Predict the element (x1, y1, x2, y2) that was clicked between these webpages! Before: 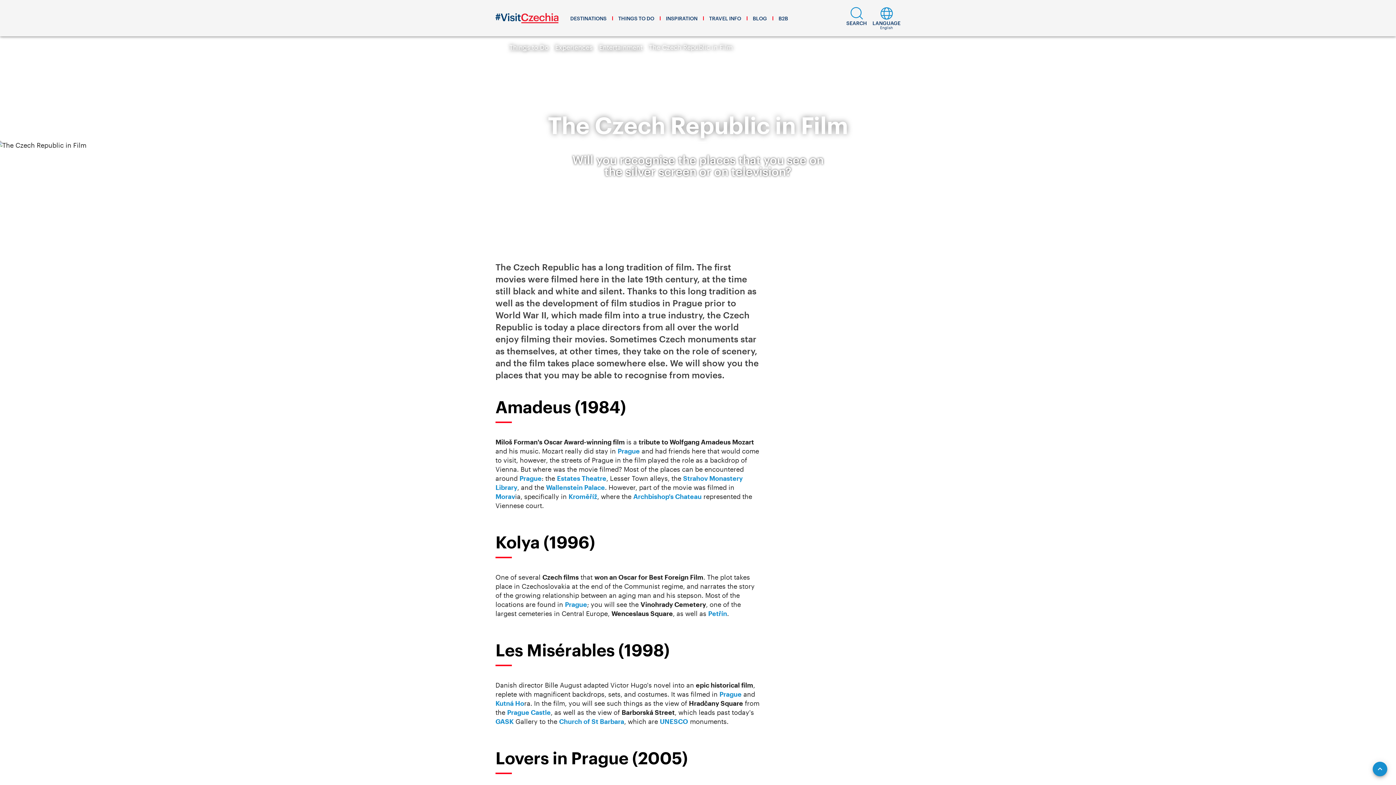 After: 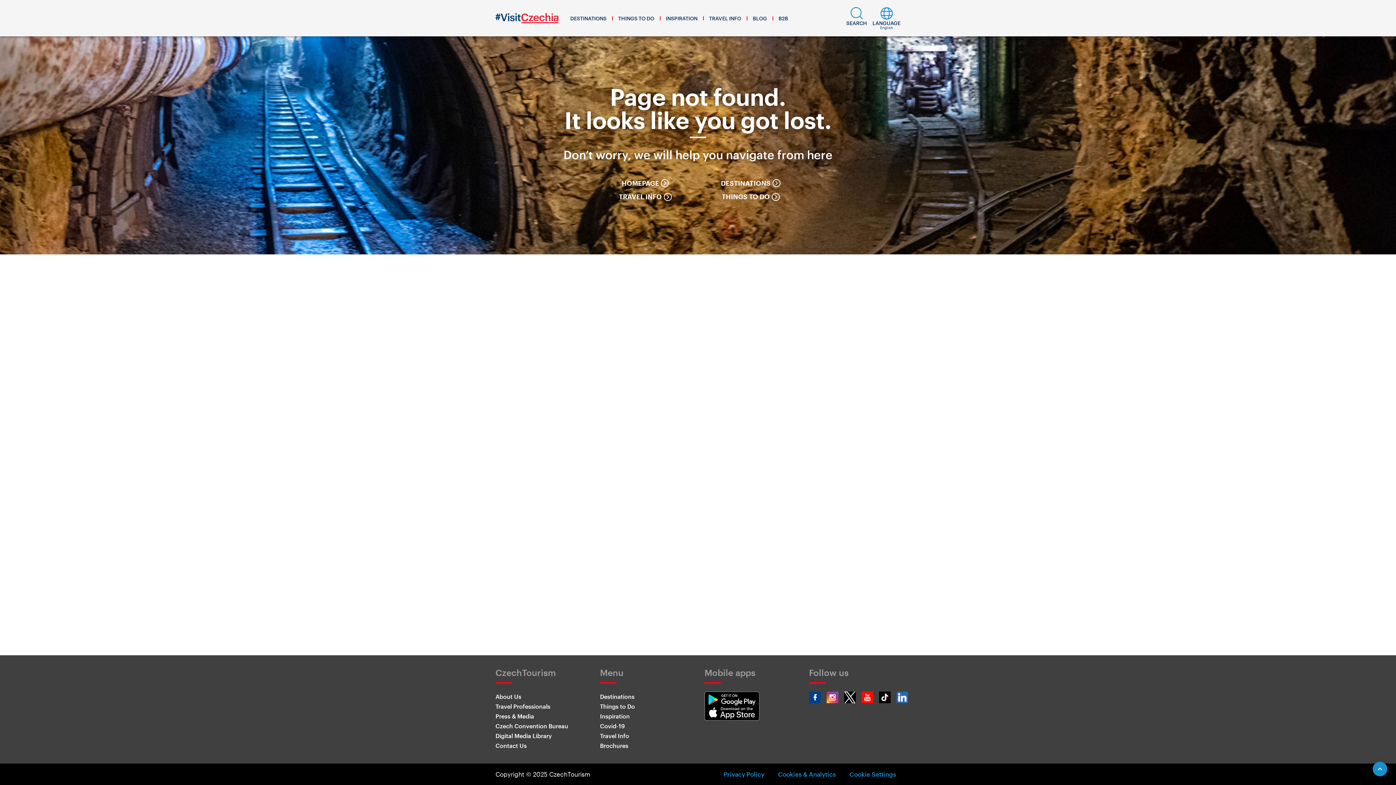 Action: label: Experiences bbox: (555, 43, 592, 51)